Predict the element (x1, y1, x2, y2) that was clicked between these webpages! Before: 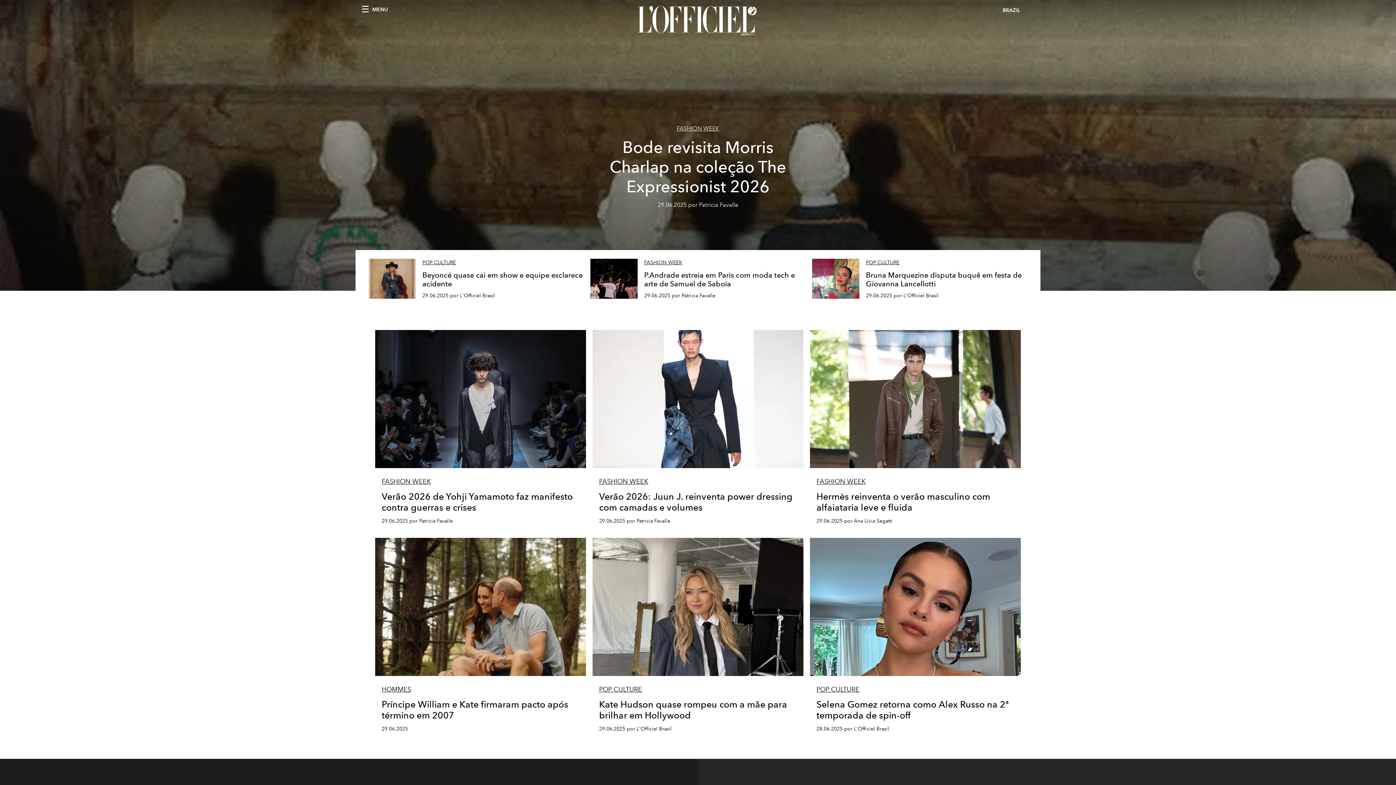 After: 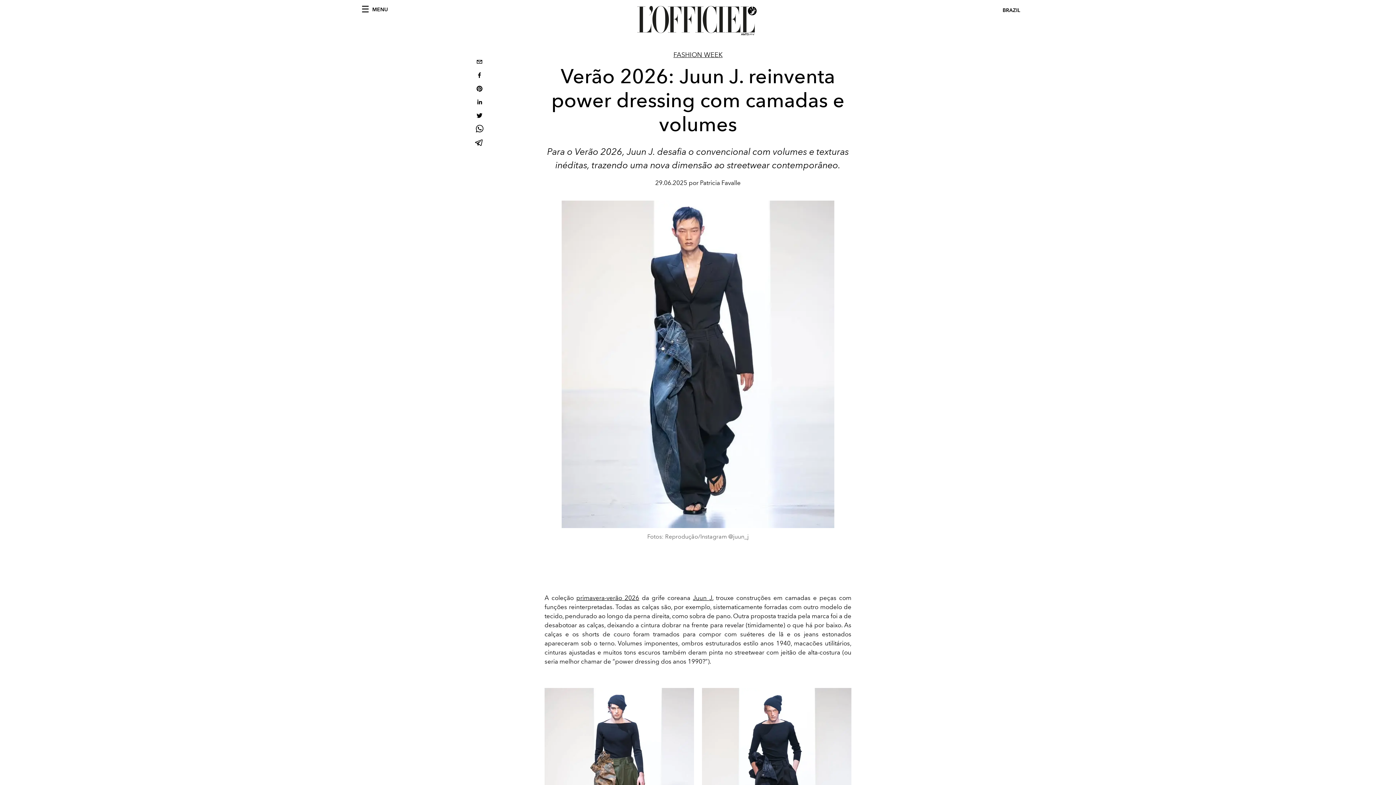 Action: bbox: (592, 330, 803, 533) label: FASHION WEEK
Verão 2026: Juun J. reinventa power dressing com camadas e volumes
29.06.2025 por Patricia Favalle